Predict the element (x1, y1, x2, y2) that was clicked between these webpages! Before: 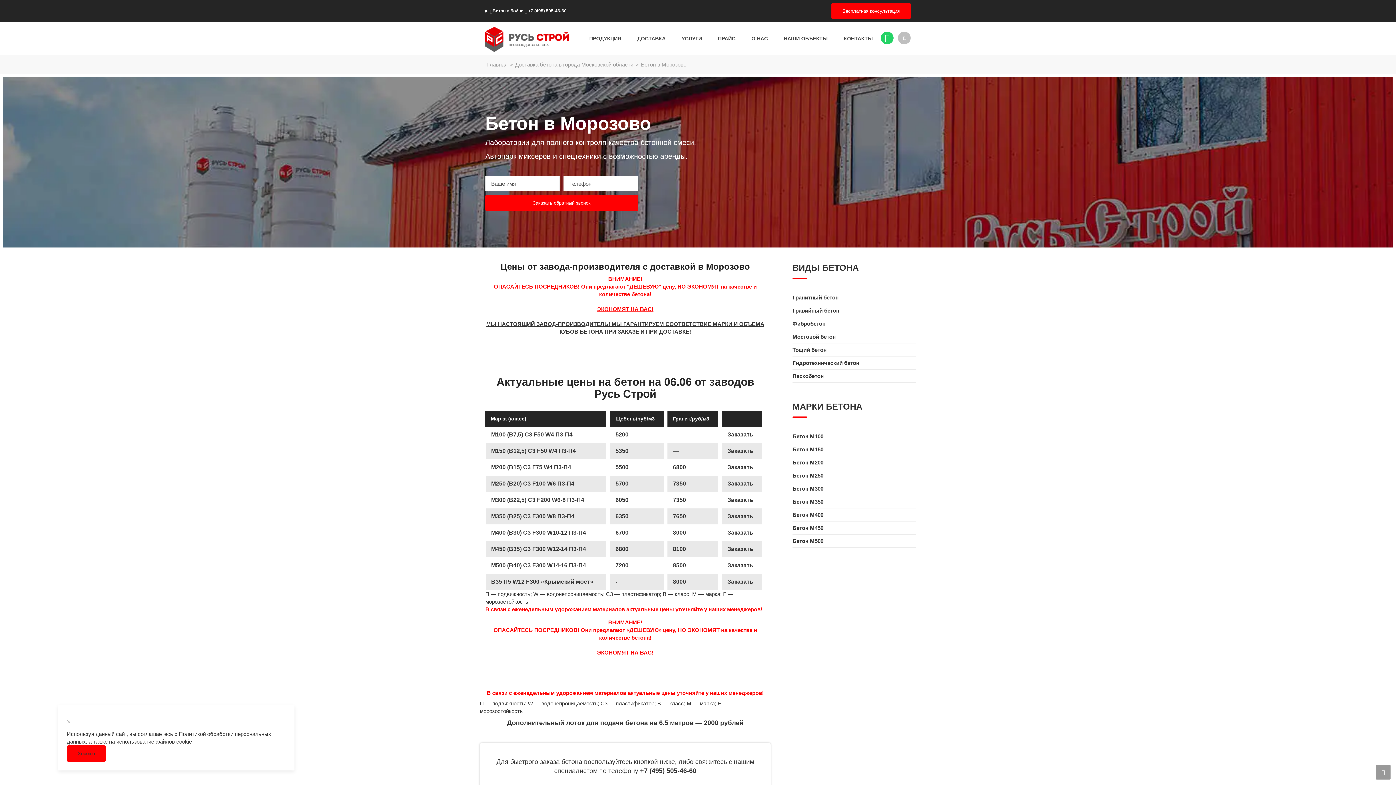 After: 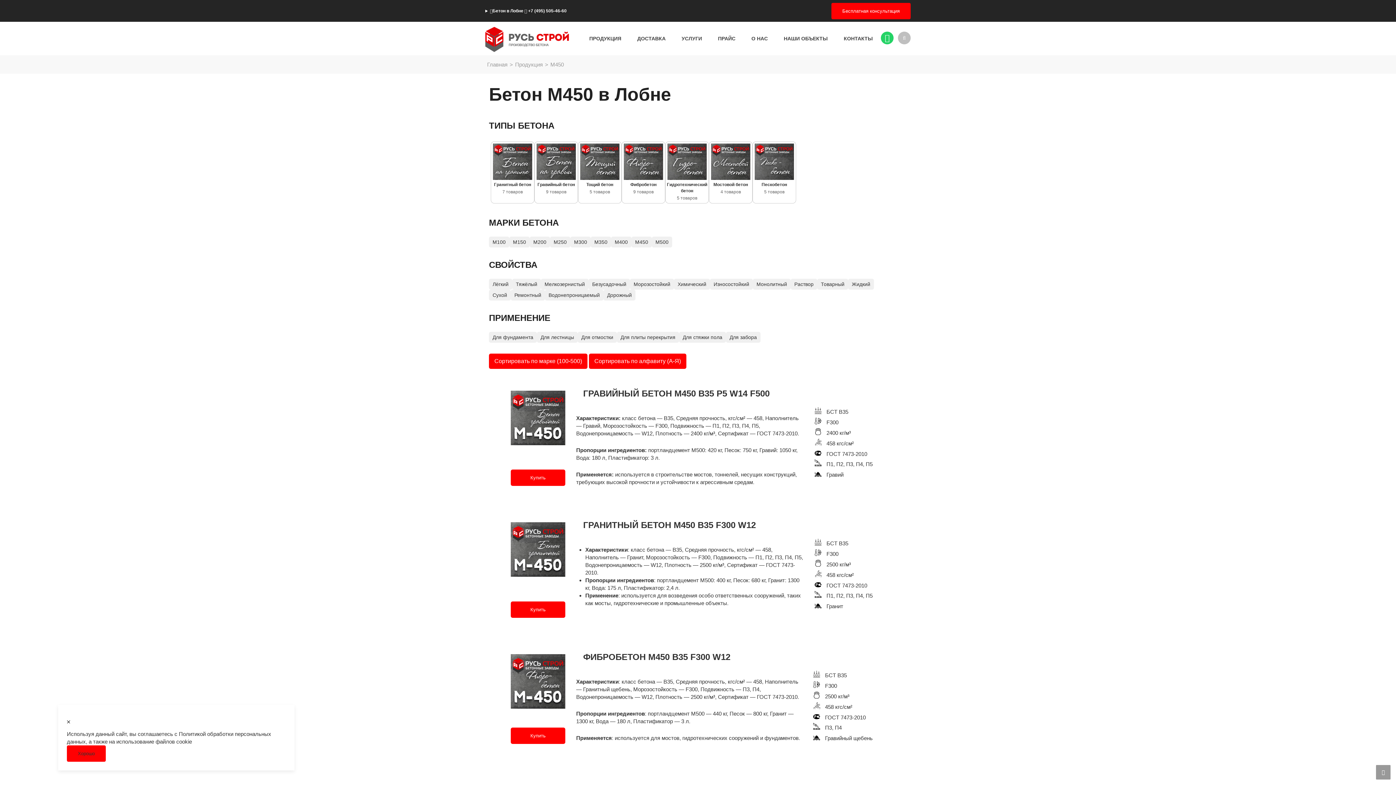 Action: bbox: (792, 525, 823, 531) label: Бетон M450